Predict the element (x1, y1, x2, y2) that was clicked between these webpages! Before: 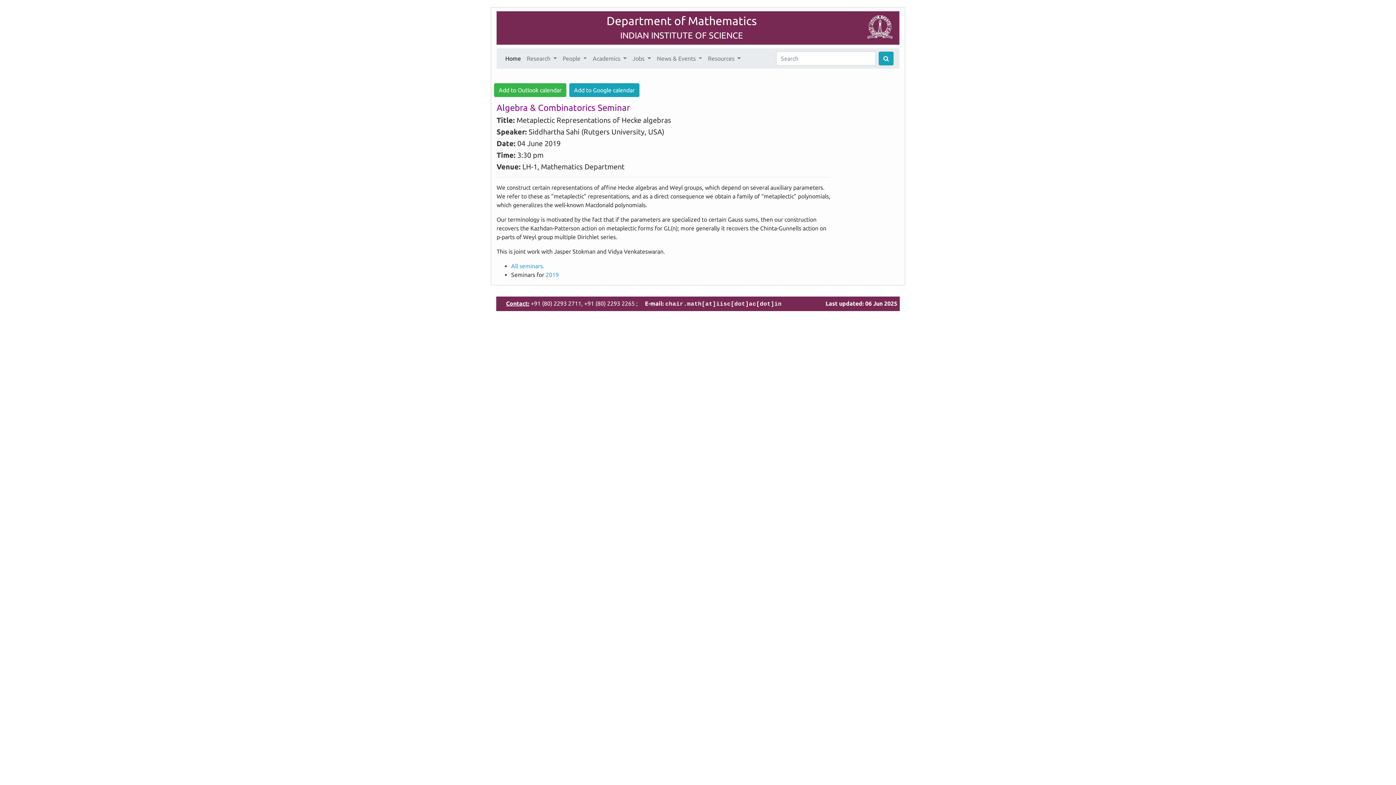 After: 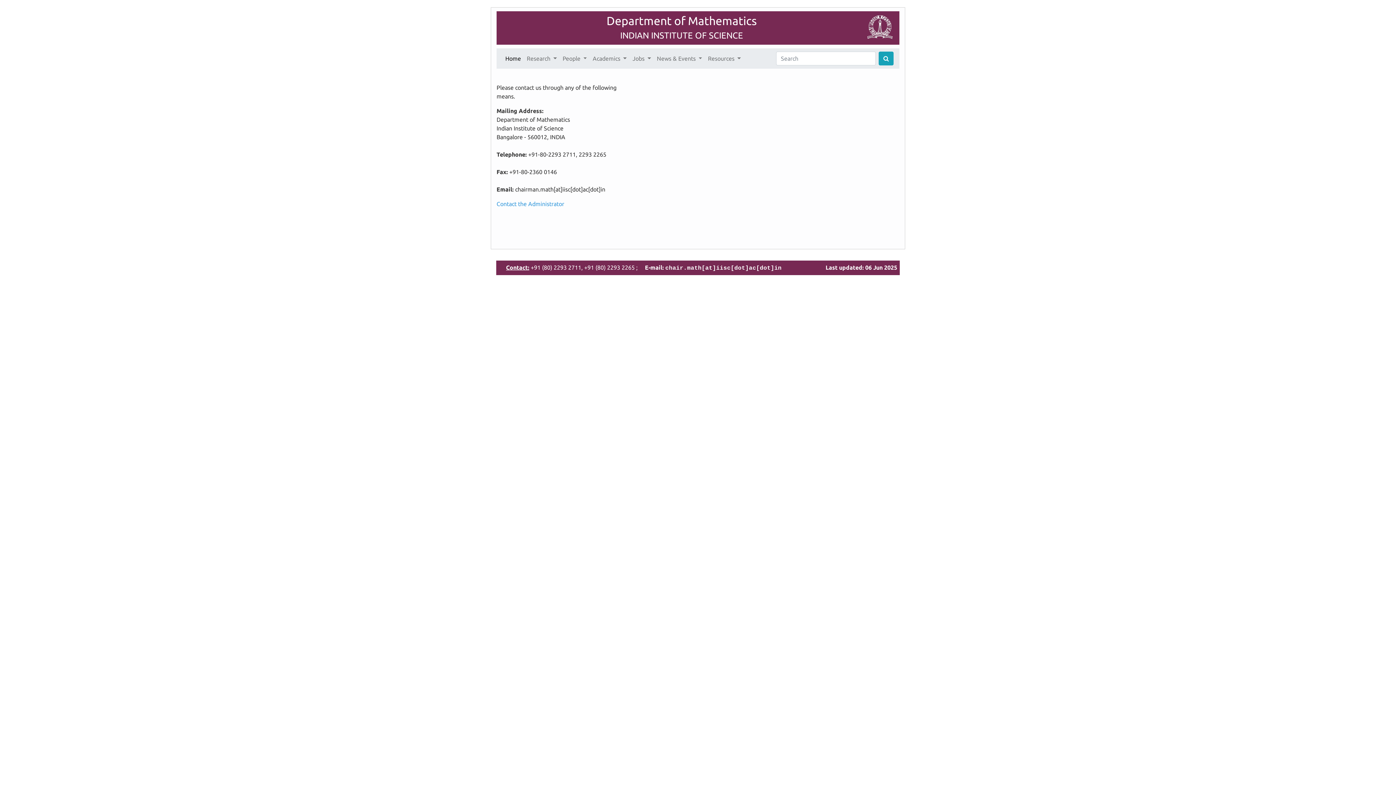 Action: label: Contact bbox: (506, 300, 528, 306)